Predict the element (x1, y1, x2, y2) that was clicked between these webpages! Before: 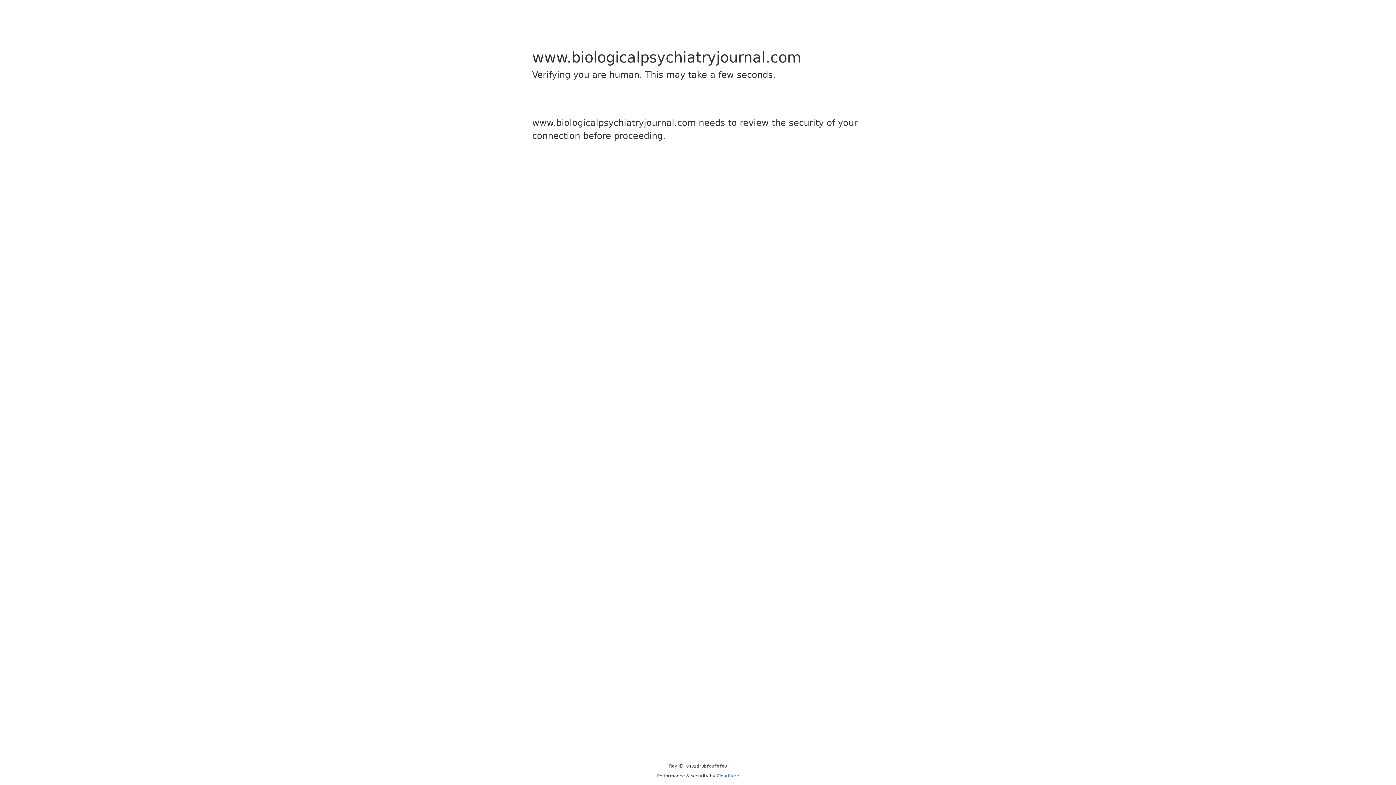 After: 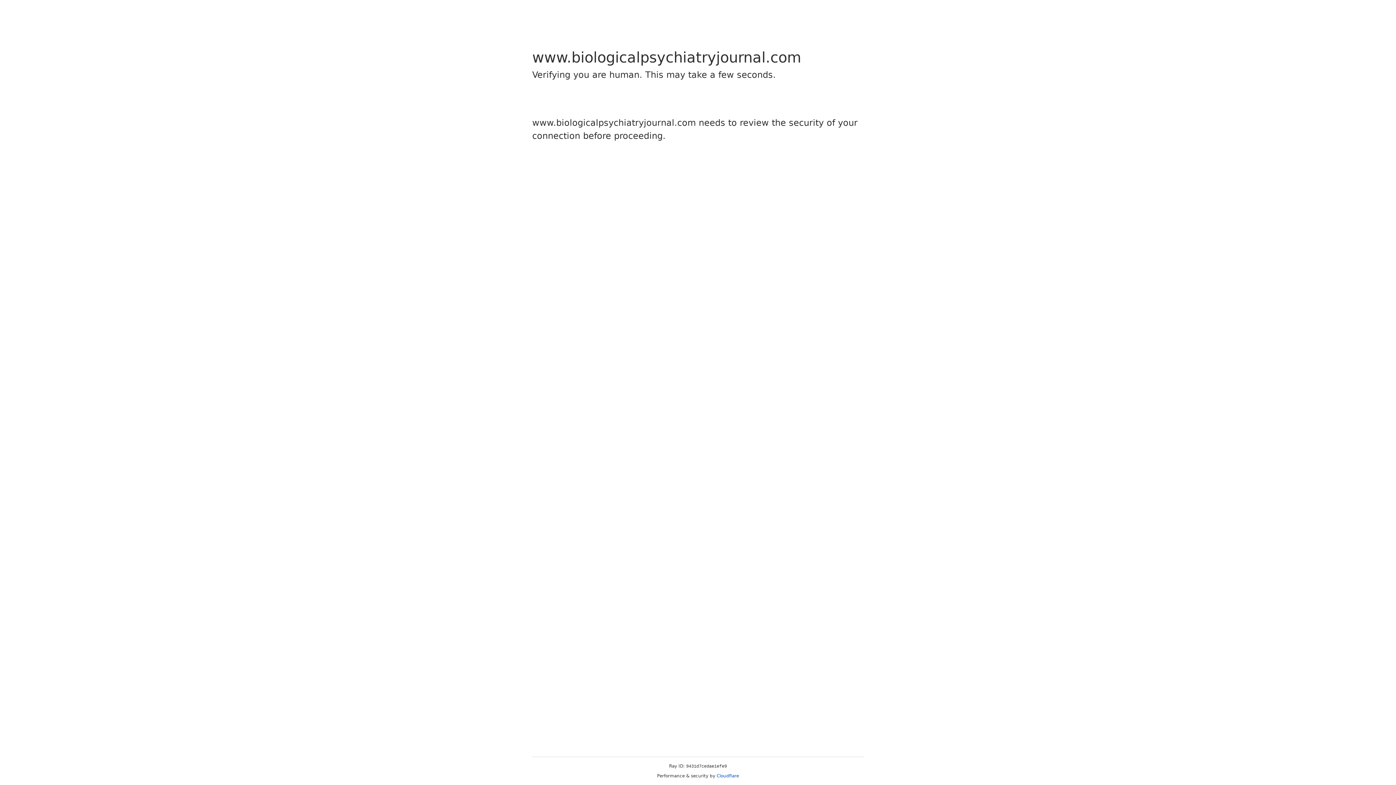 Action: label: Cloudflare bbox: (716, 773, 739, 778)